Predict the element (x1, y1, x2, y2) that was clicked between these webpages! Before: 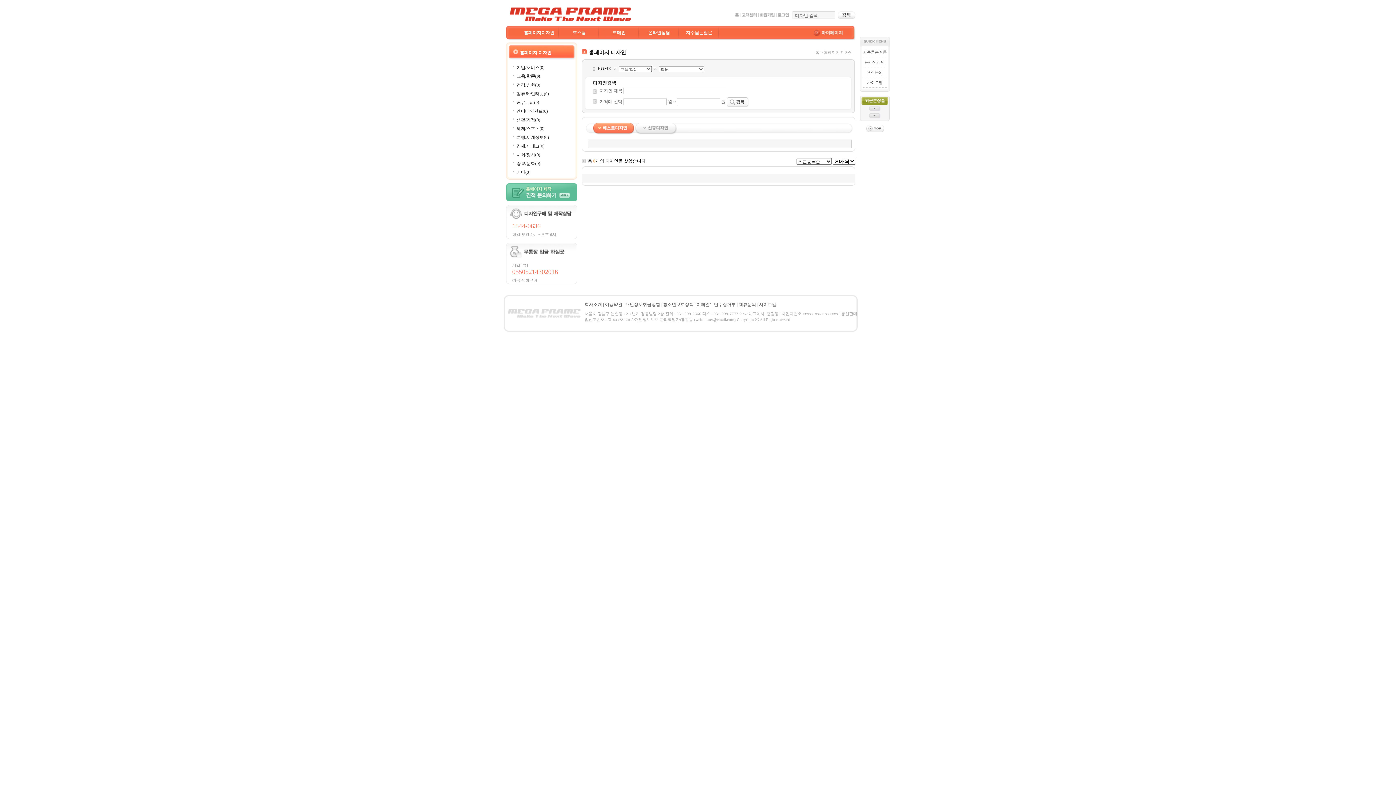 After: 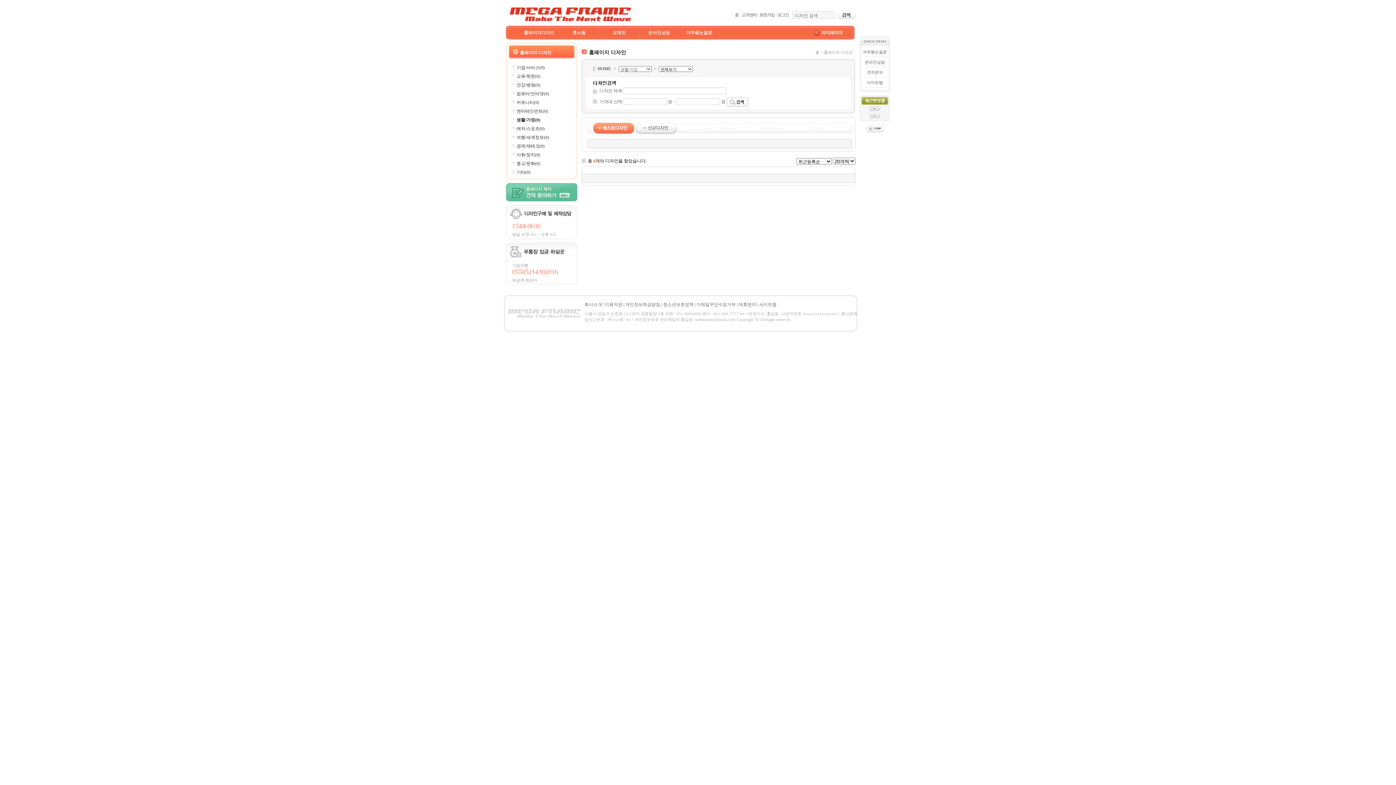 Action: label: 생활/가정(0) bbox: (516, 117, 540, 122)